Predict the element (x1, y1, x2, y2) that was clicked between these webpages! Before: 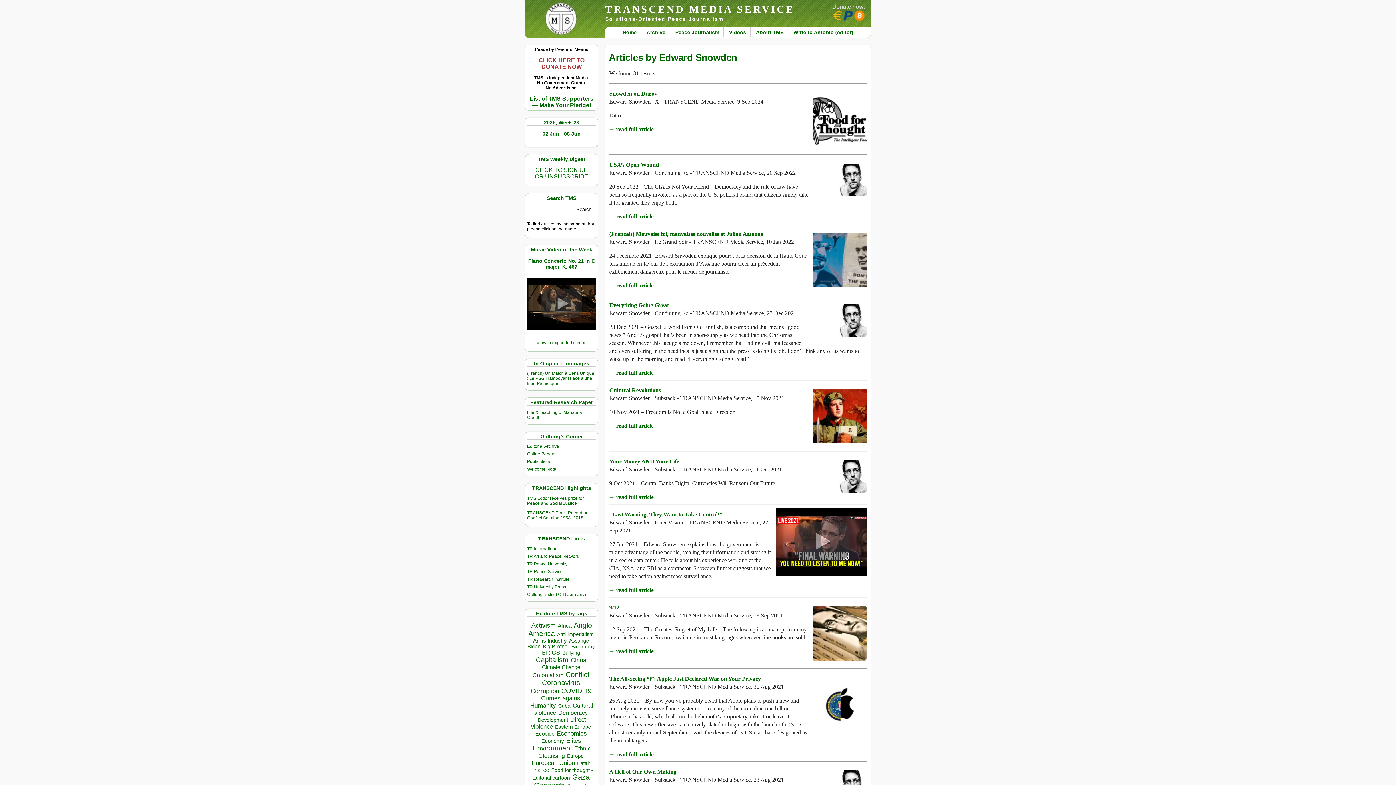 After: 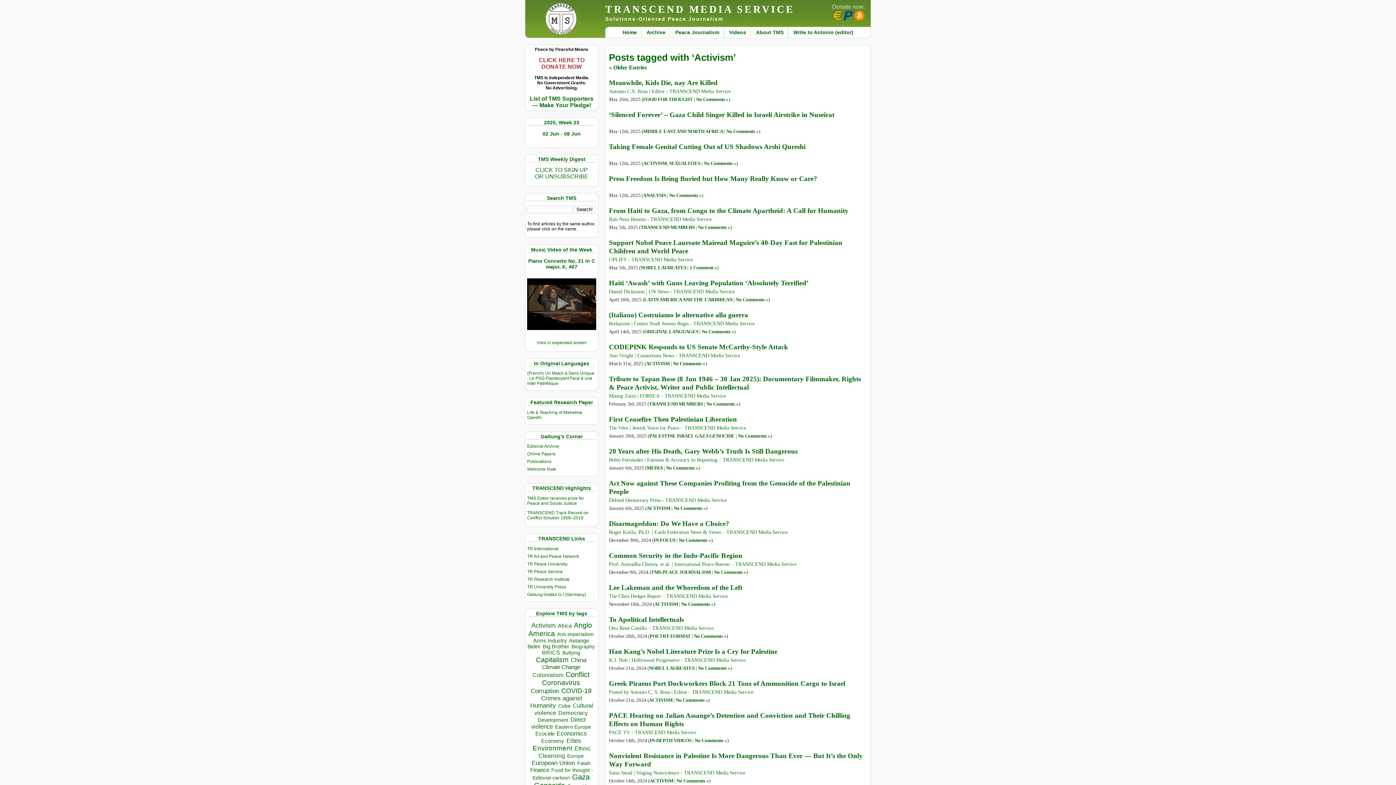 Action: bbox: (531, 622, 555, 629) label: Activism (960 items)